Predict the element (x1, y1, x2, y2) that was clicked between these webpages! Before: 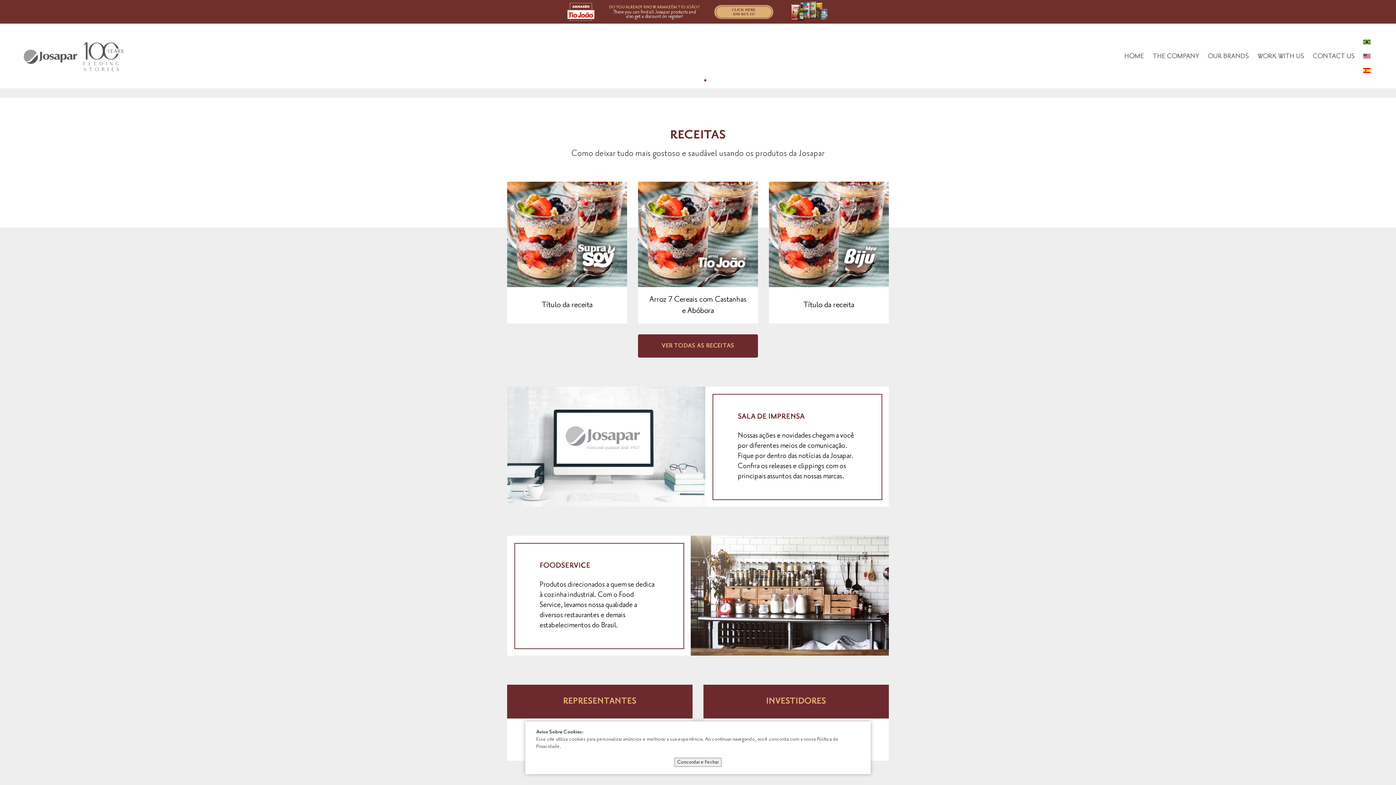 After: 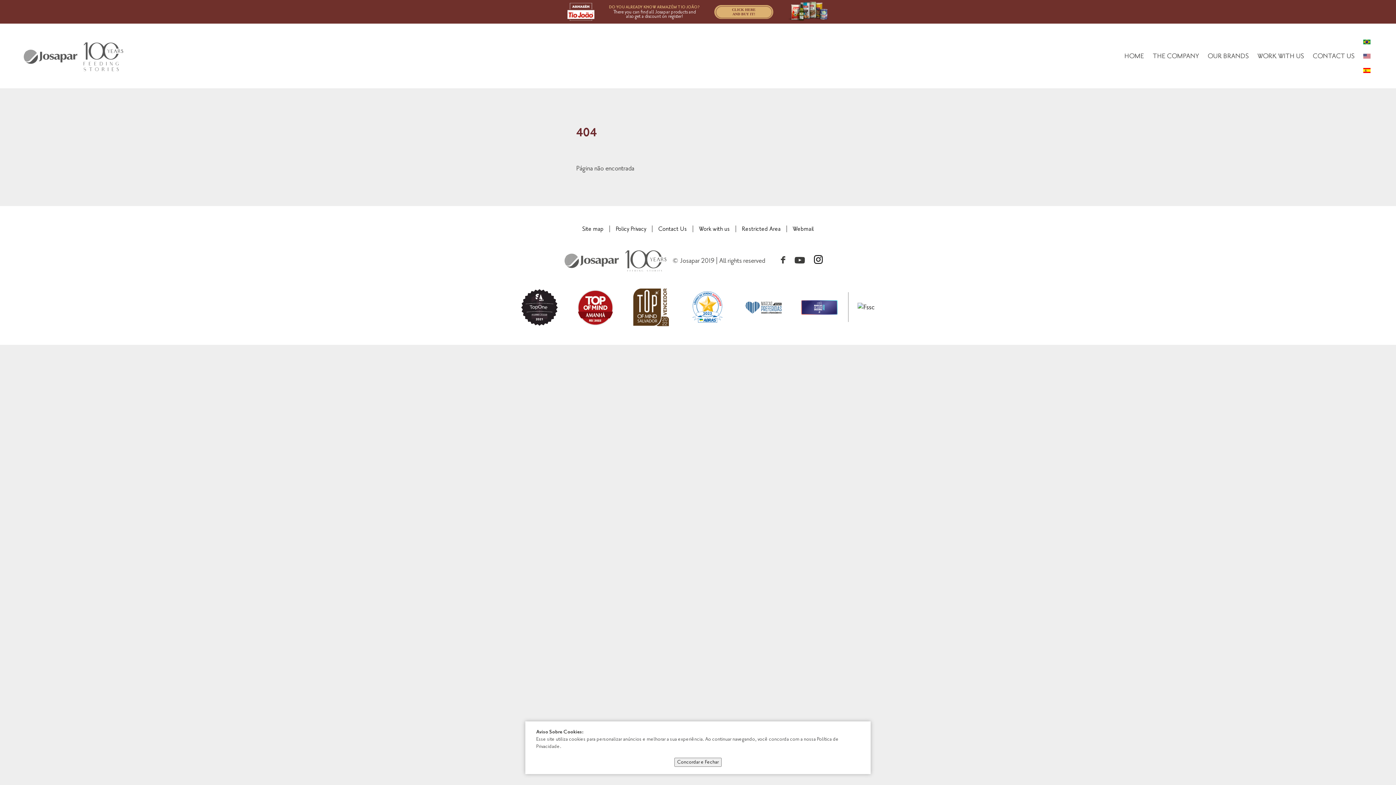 Action: label: VER TODAS AS RECEITAS bbox: (638, 334, 758, 357)